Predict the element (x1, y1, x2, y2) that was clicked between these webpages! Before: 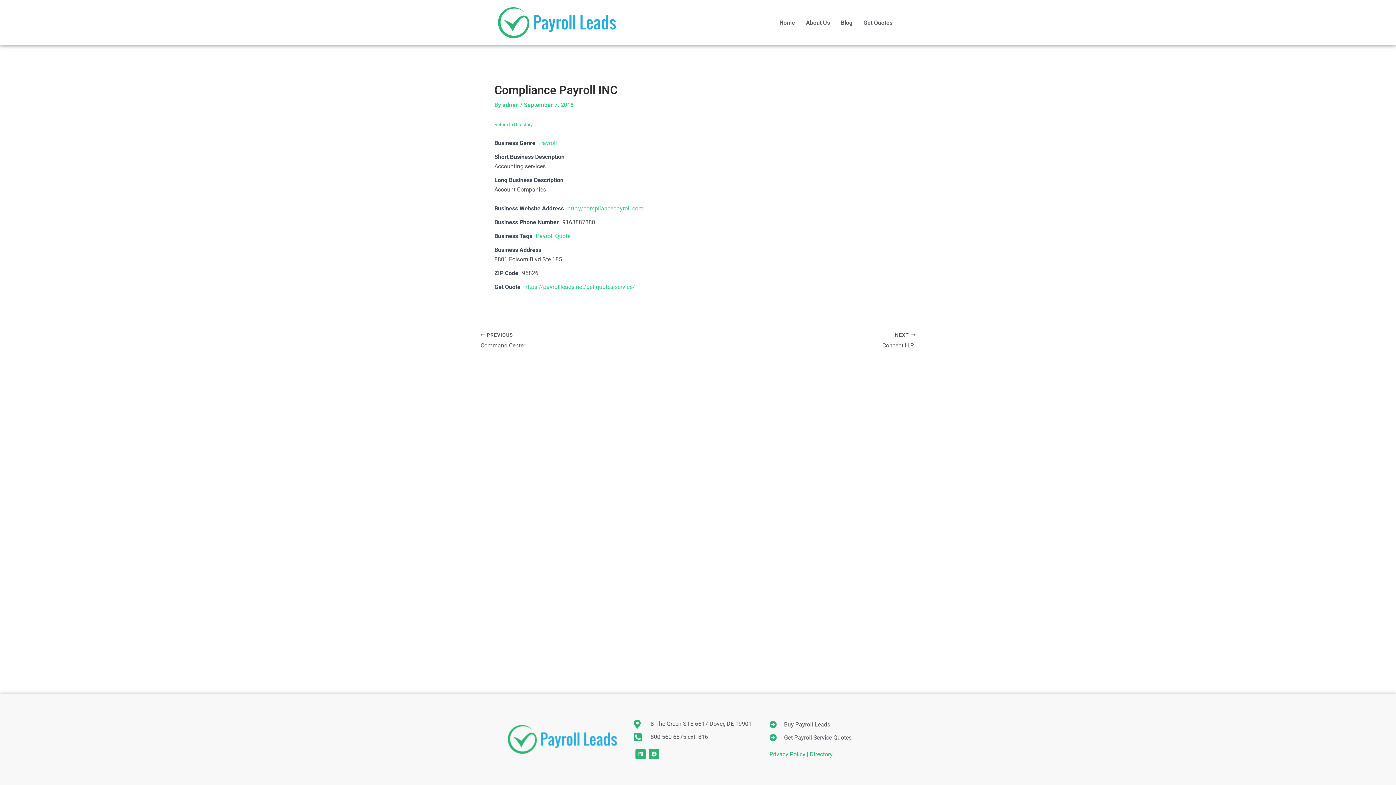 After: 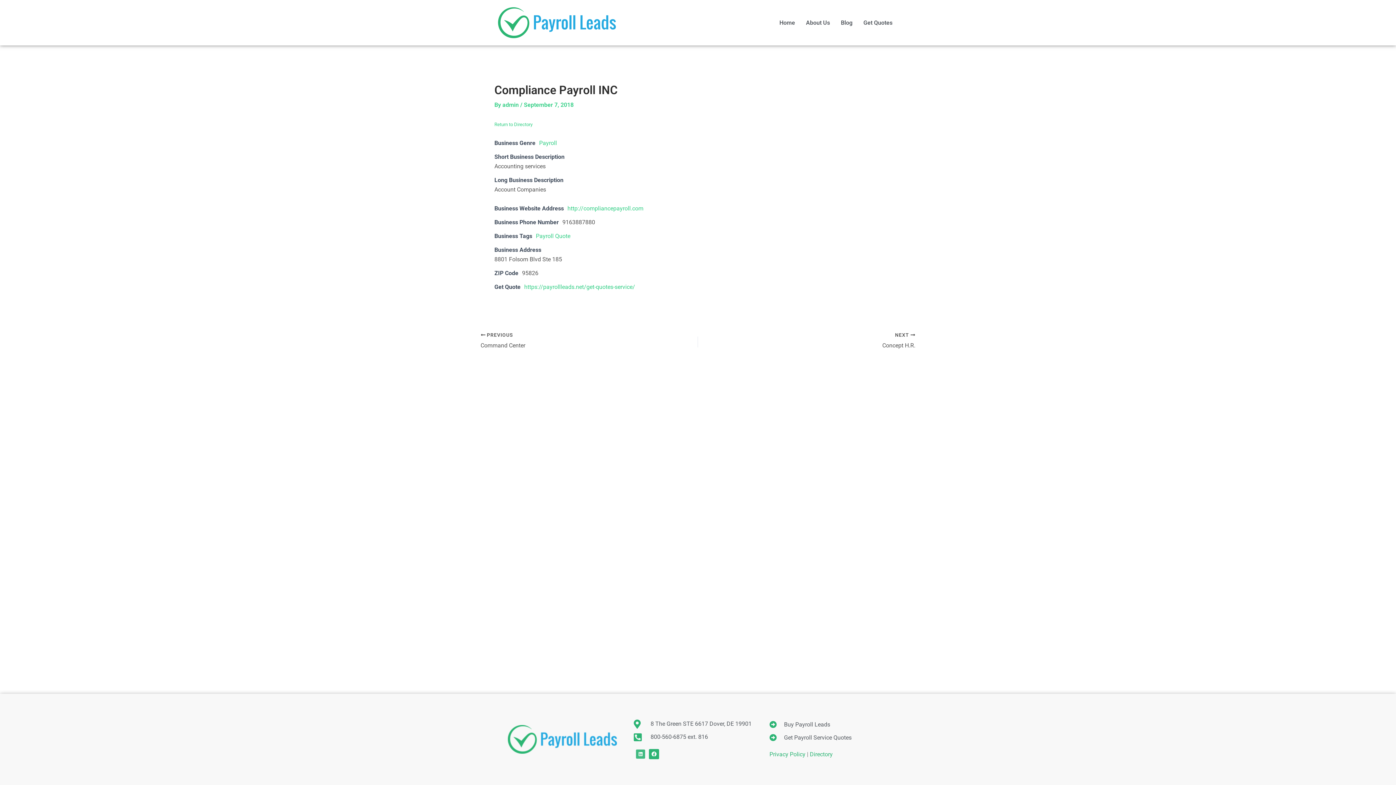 Action: bbox: (635, 749, 645, 759) label: Linkedin